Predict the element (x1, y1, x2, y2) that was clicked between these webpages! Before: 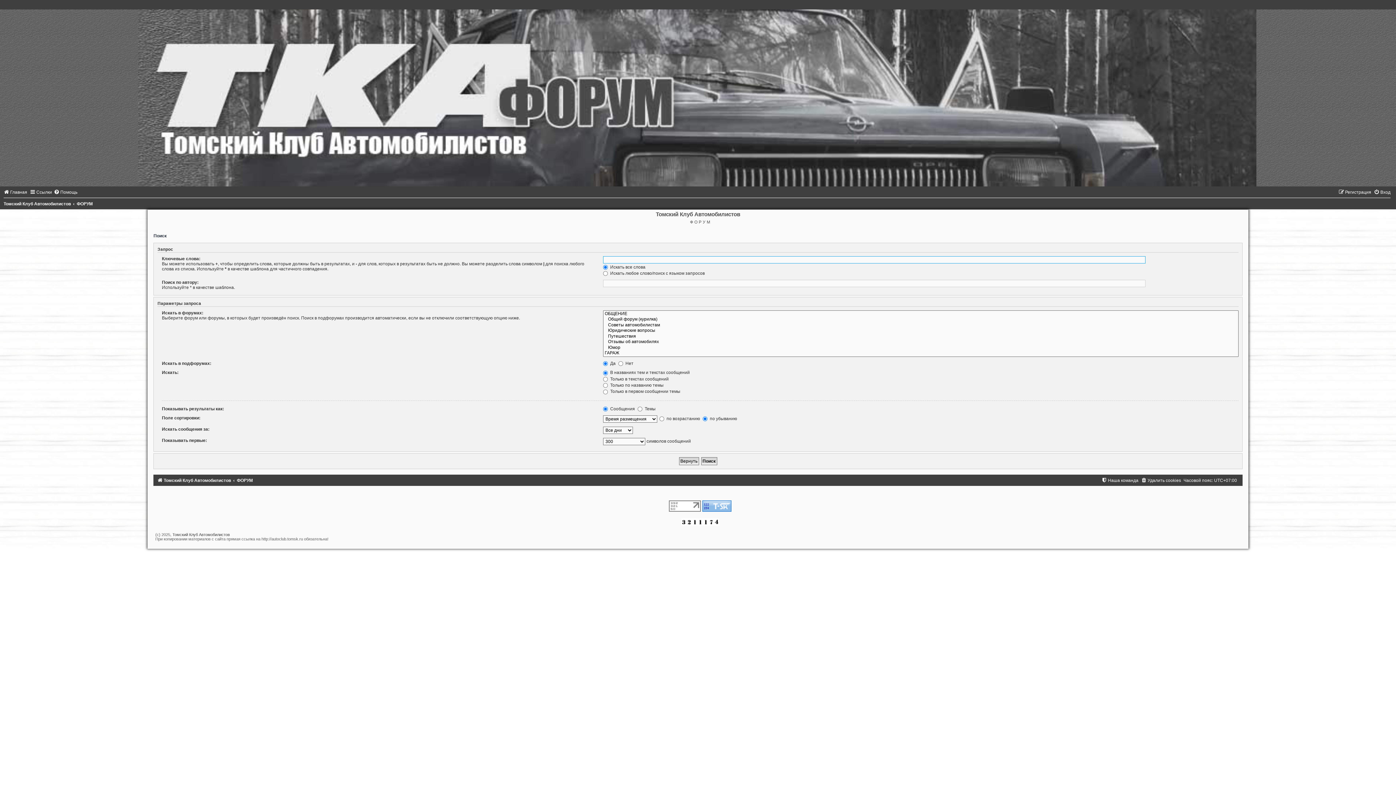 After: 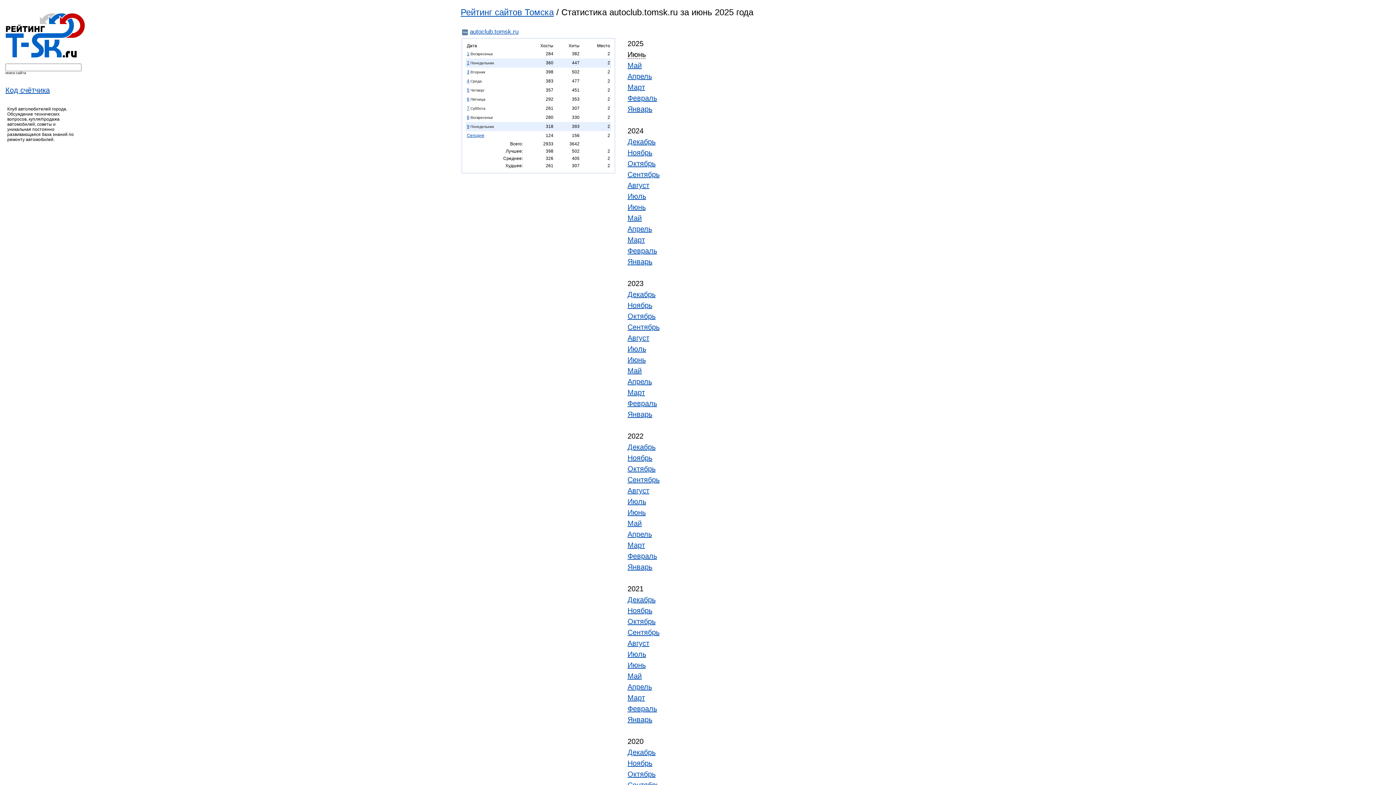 Action: bbox: (702, 503, 731, 508)